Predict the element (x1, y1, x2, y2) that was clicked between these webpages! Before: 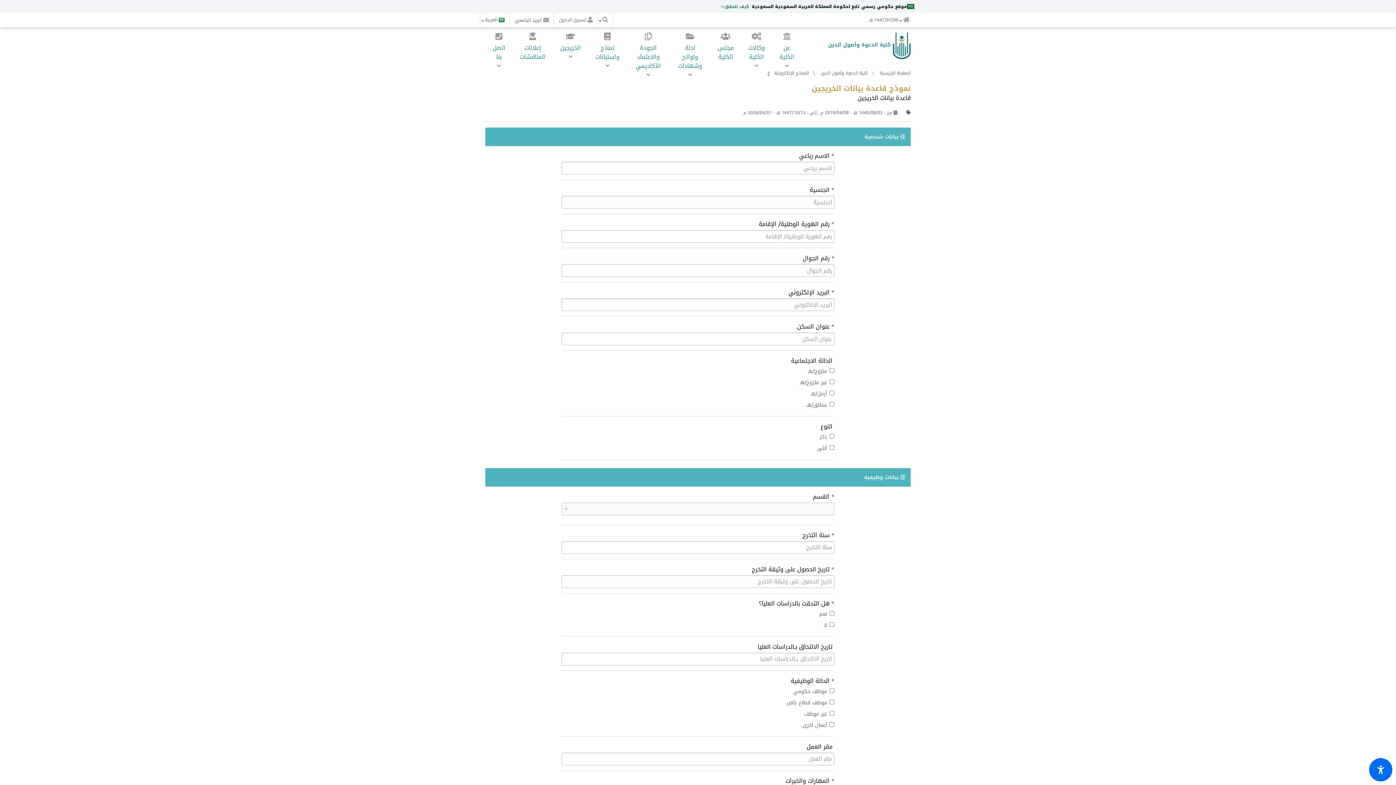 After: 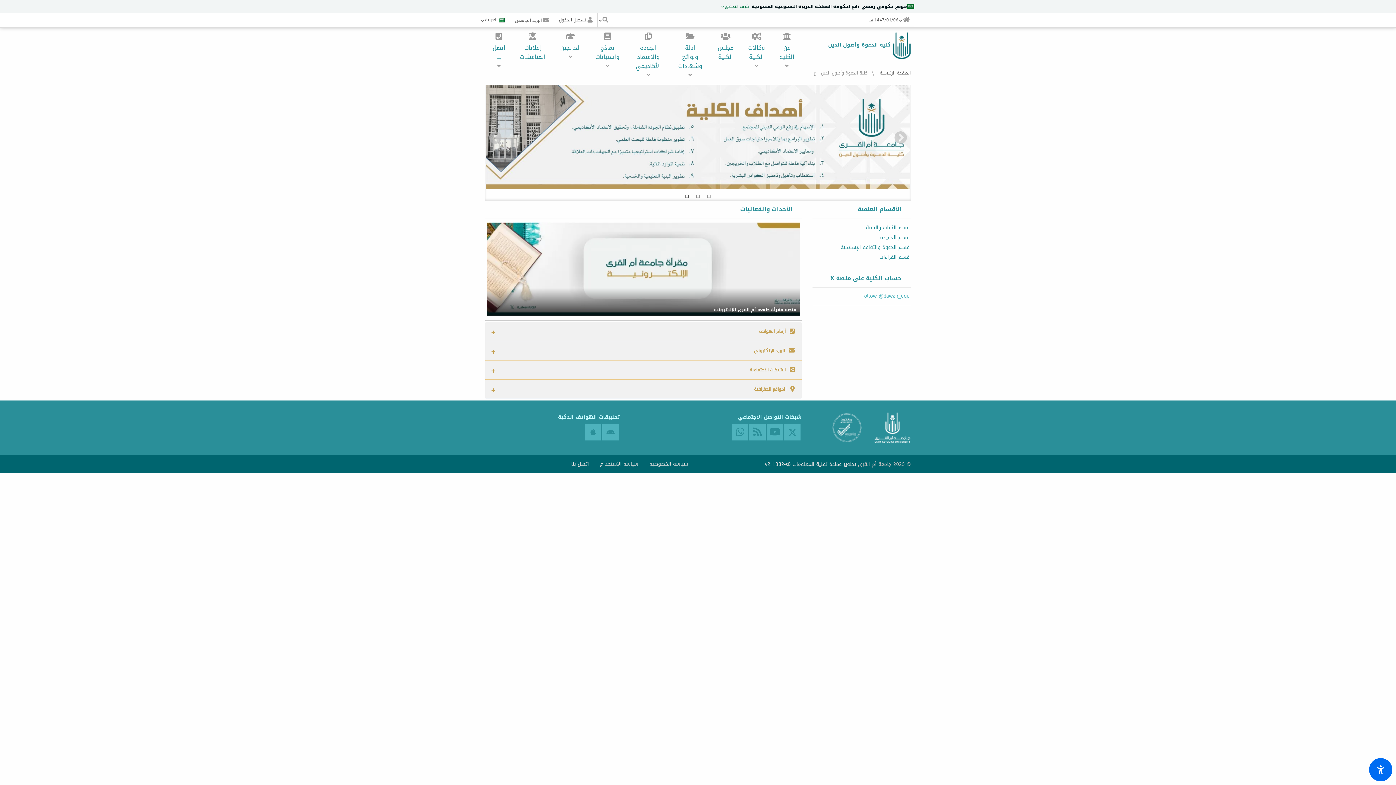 Action: label: كلية الدعوة وأصول الدين bbox: (821, 69, 868, 77)